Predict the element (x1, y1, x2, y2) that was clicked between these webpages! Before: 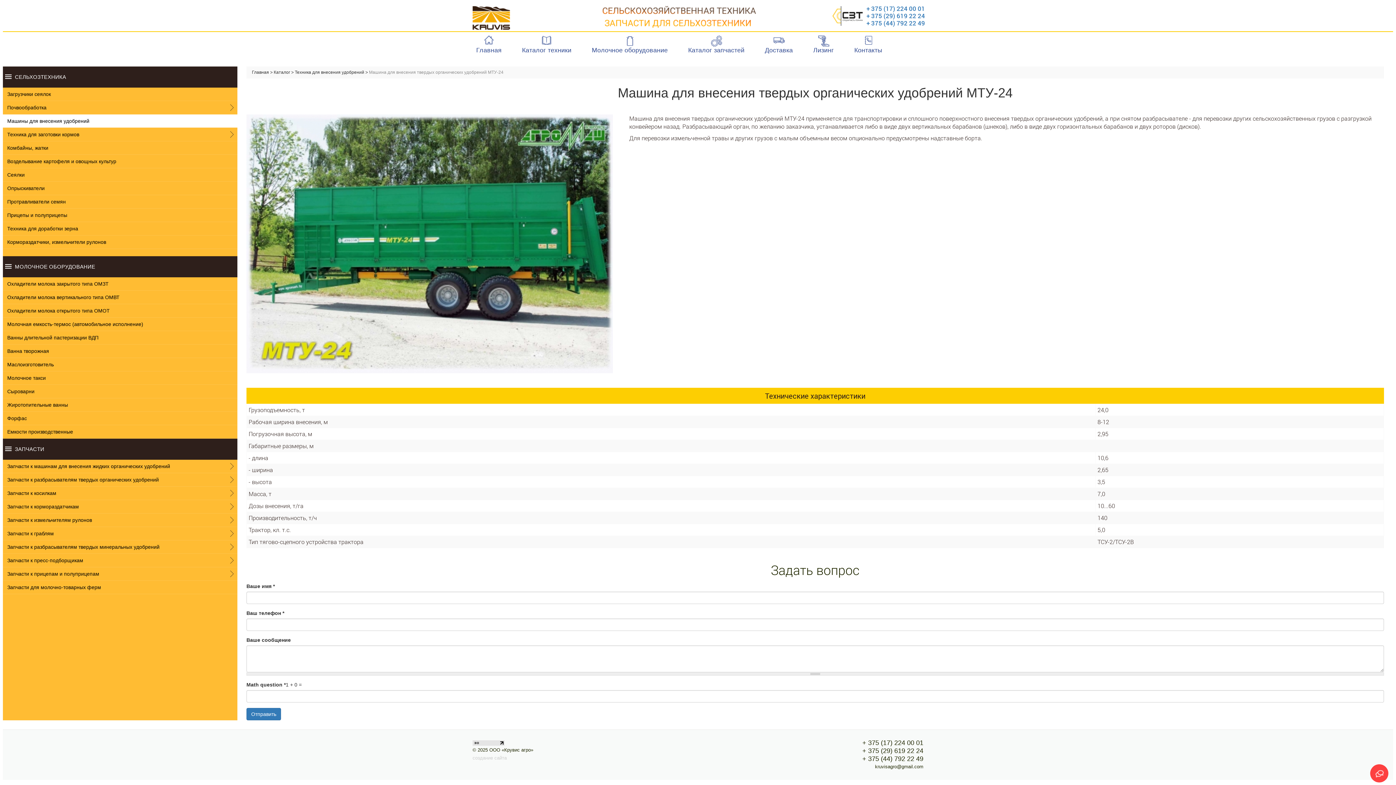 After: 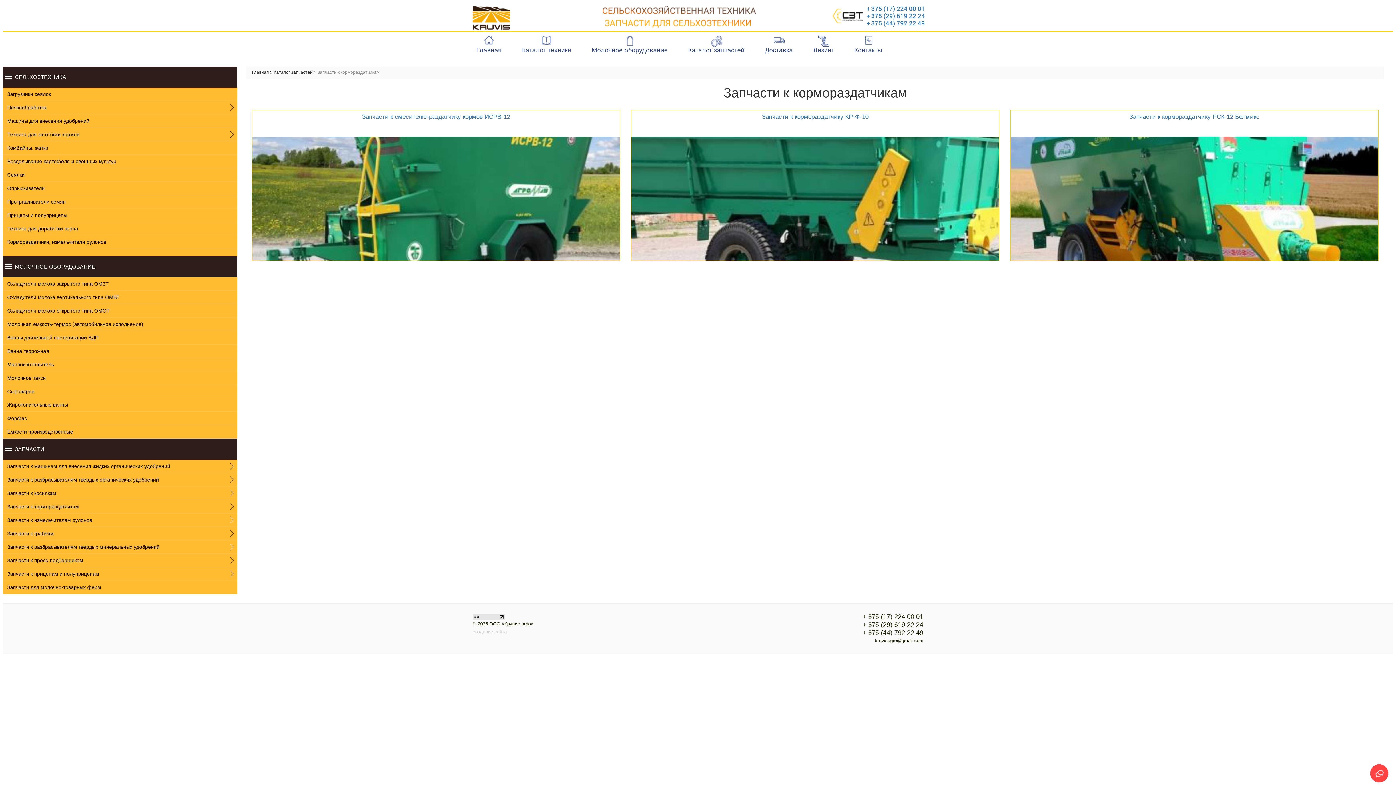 Action: label: Запчасти к кормораздатчикам bbox: (6, 500, 232, 513)